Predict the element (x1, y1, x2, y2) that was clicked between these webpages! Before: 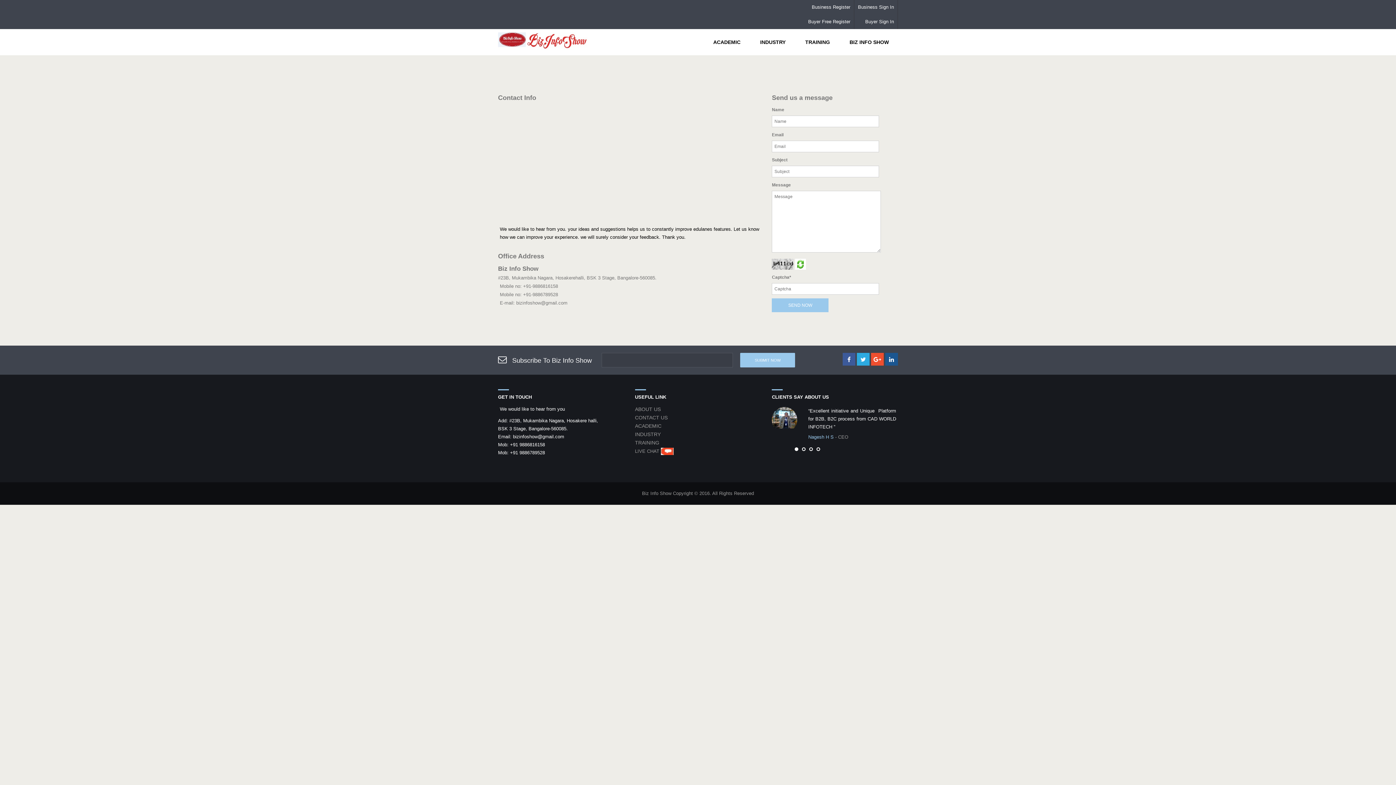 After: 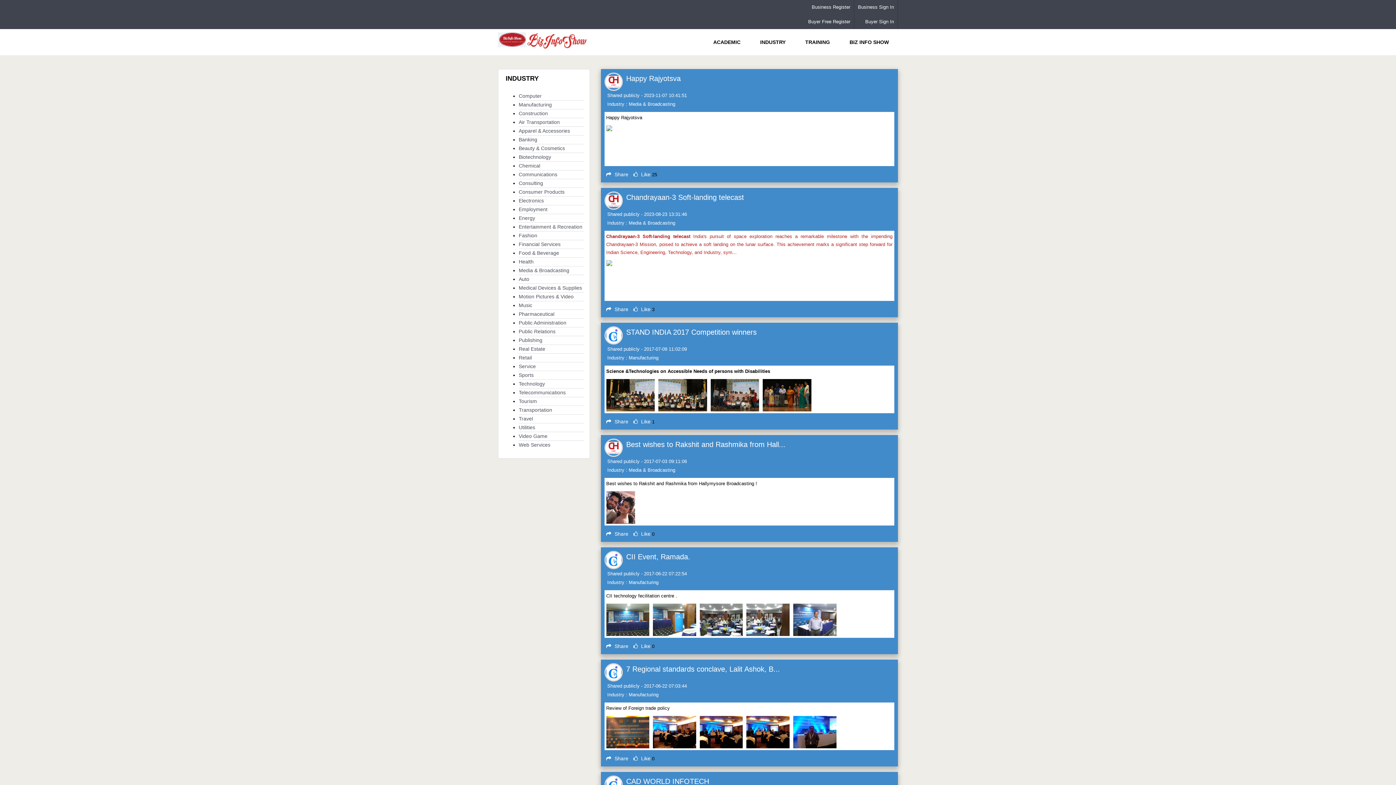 Action: bbox: (635, 430, 660, 438) label: INDUSTRY